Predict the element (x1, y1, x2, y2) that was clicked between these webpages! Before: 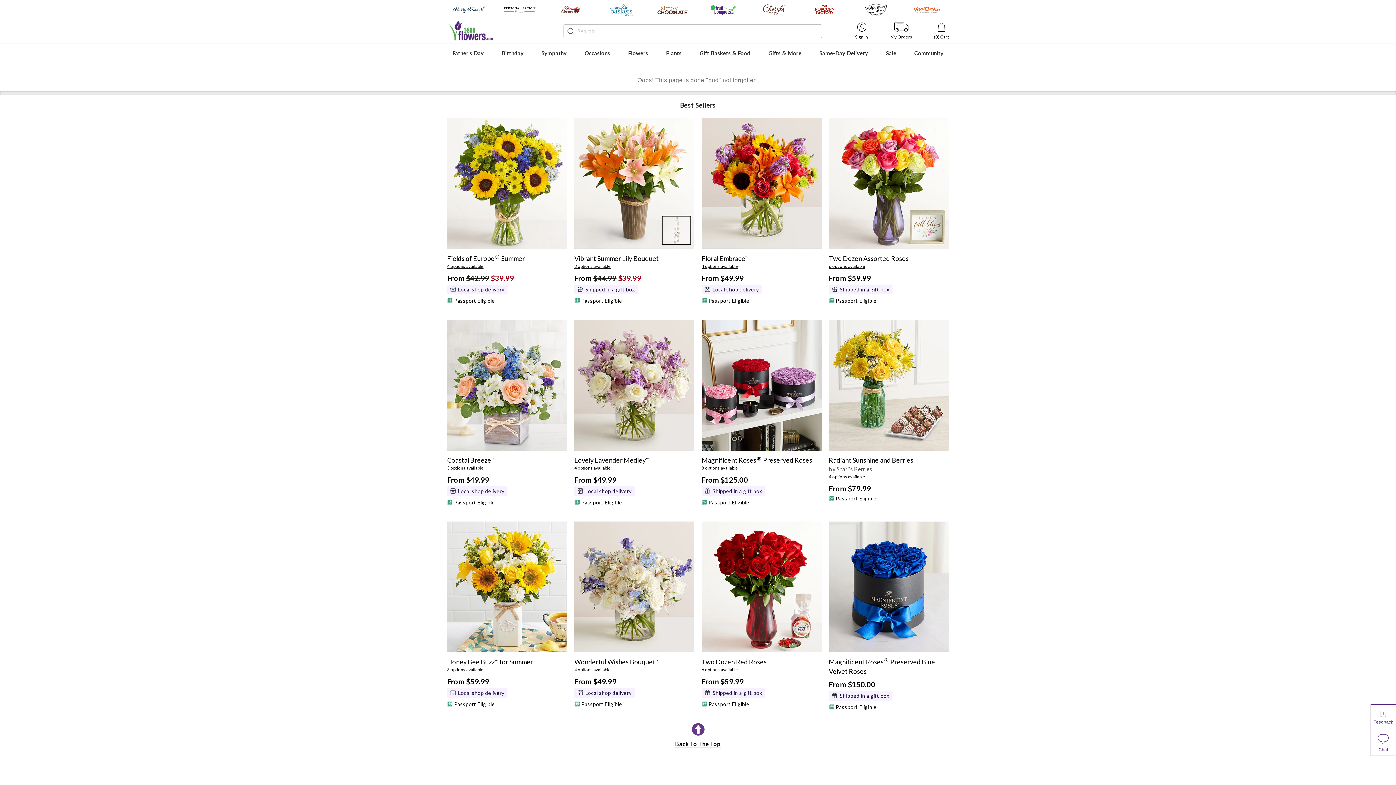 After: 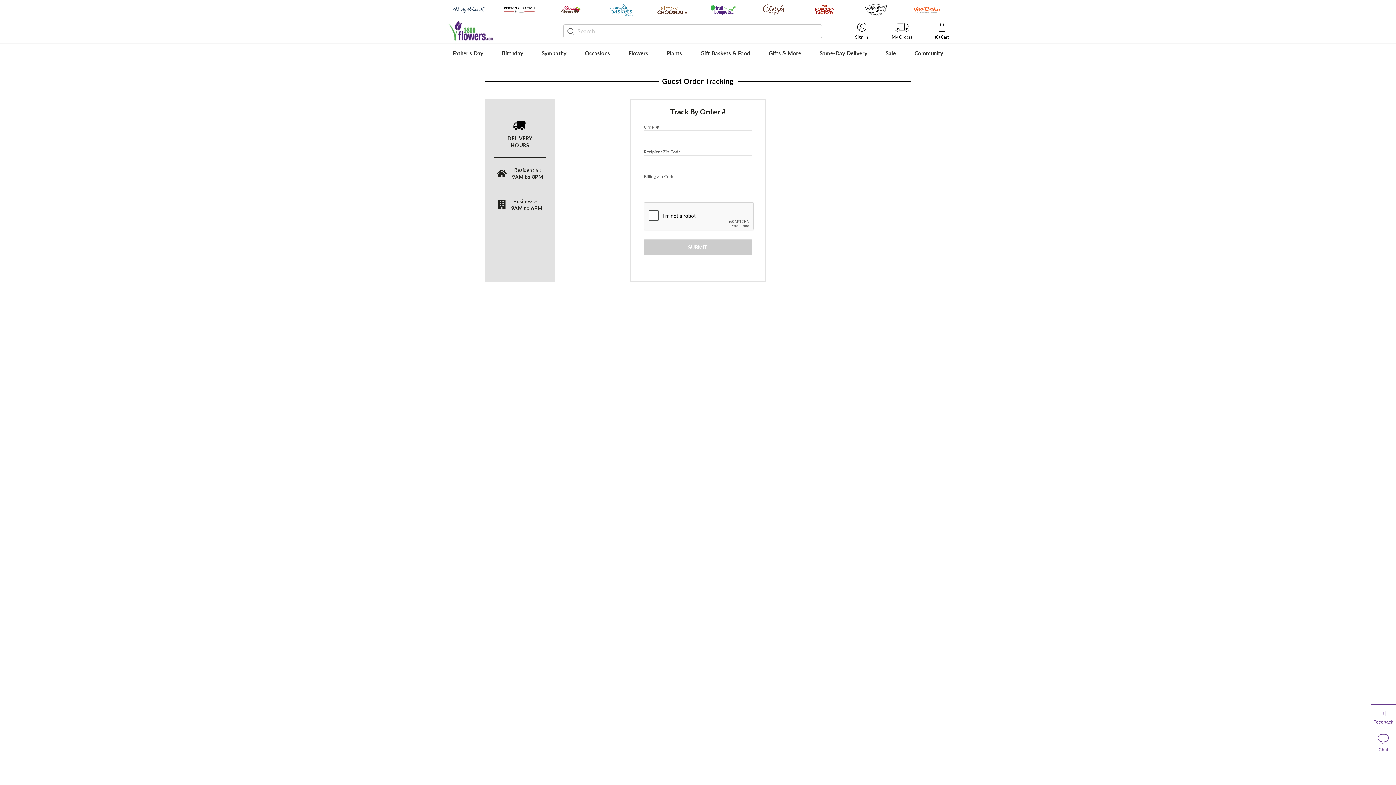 Action: bbox: (890, 22, 912, 40) label: My Orders